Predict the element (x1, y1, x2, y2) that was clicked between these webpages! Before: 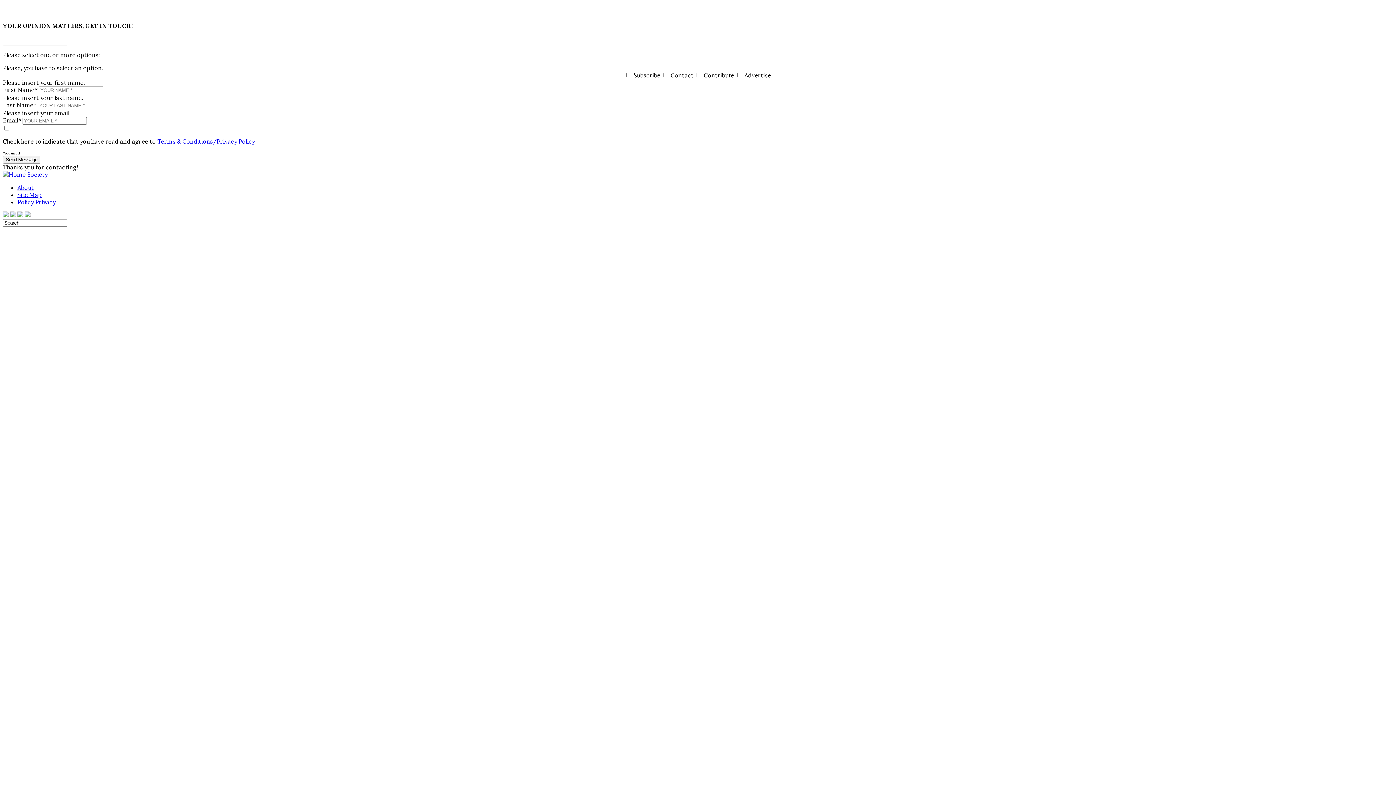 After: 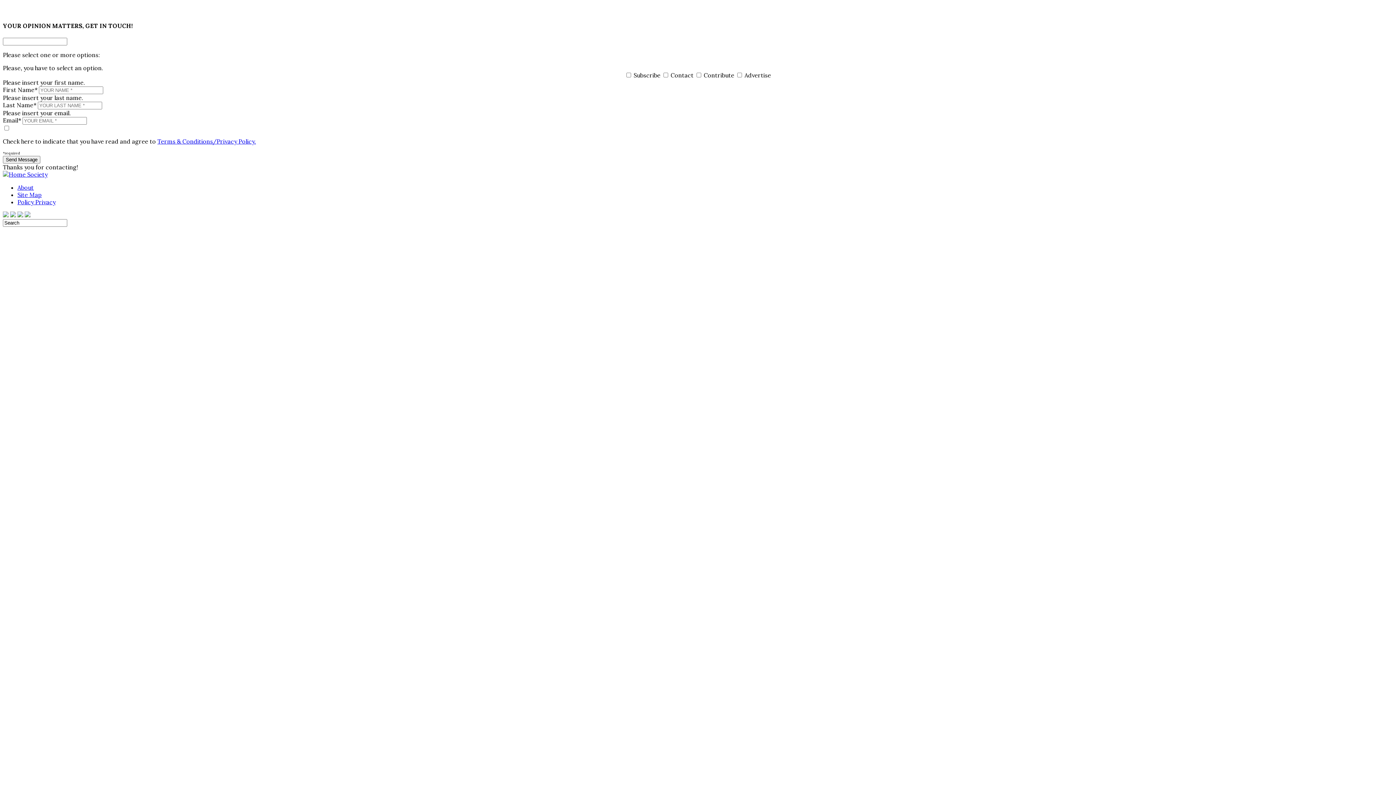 Action: bbox: (157, 137, 256, 144) label: Terms & Conditions/Privacy Policy.